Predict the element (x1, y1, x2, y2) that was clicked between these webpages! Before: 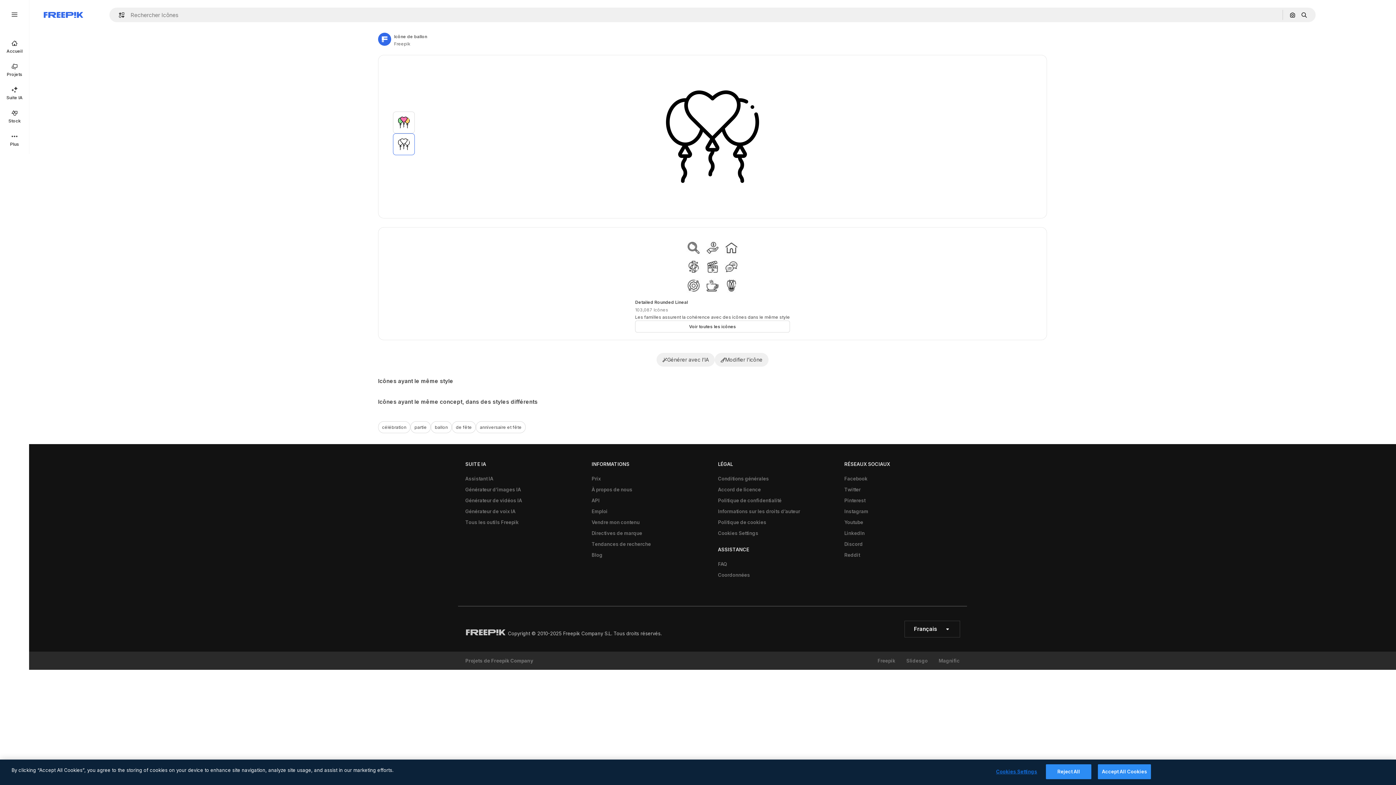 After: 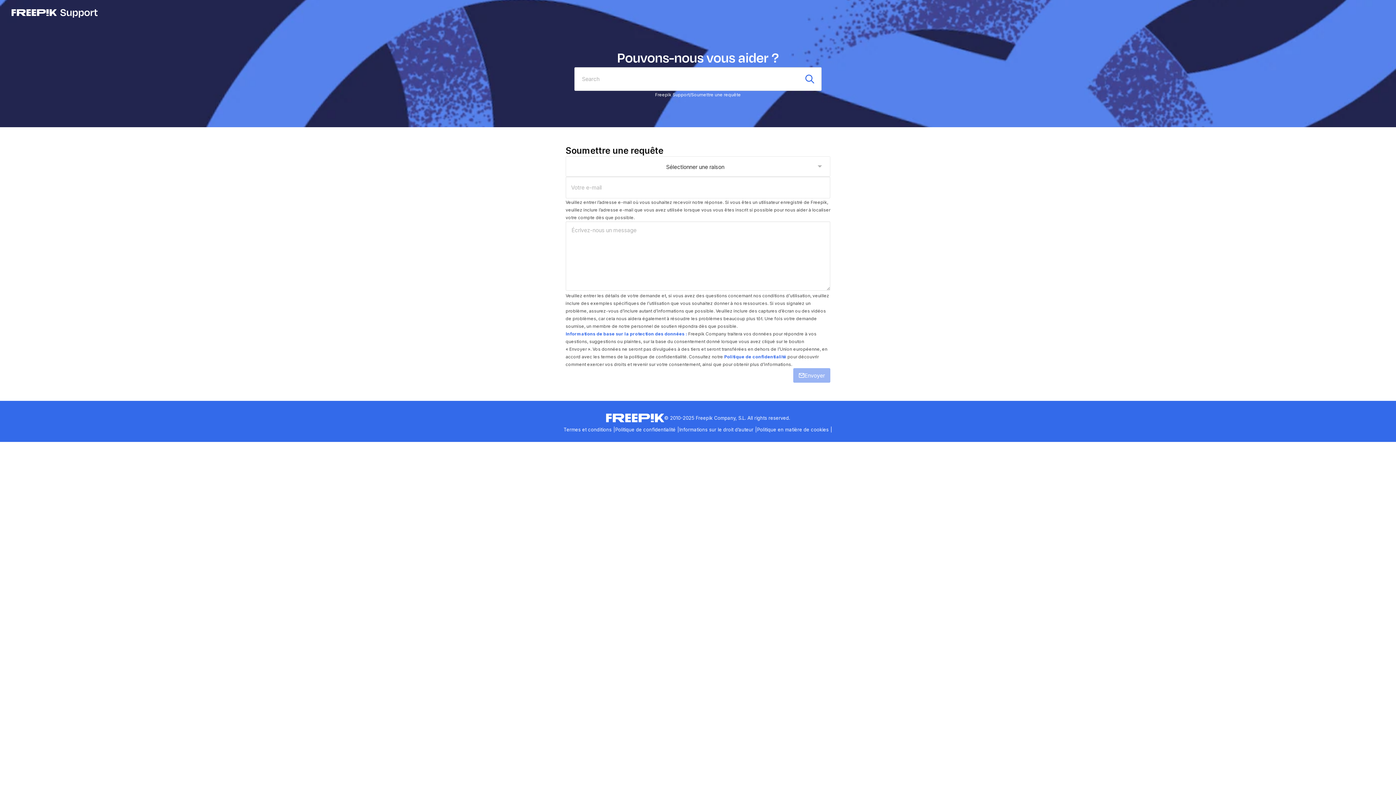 Action: label: Coordonnées bbox: (714, 569, 753, 580)